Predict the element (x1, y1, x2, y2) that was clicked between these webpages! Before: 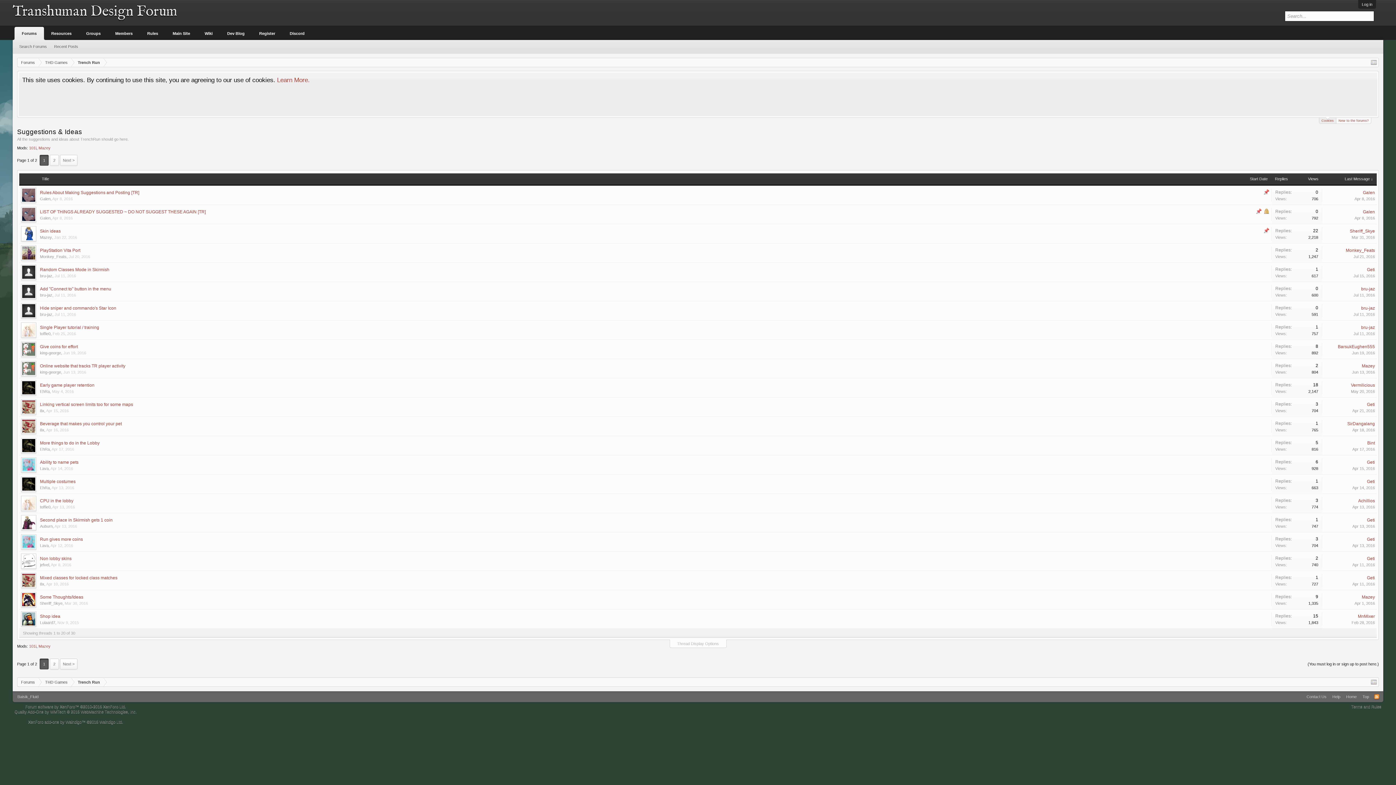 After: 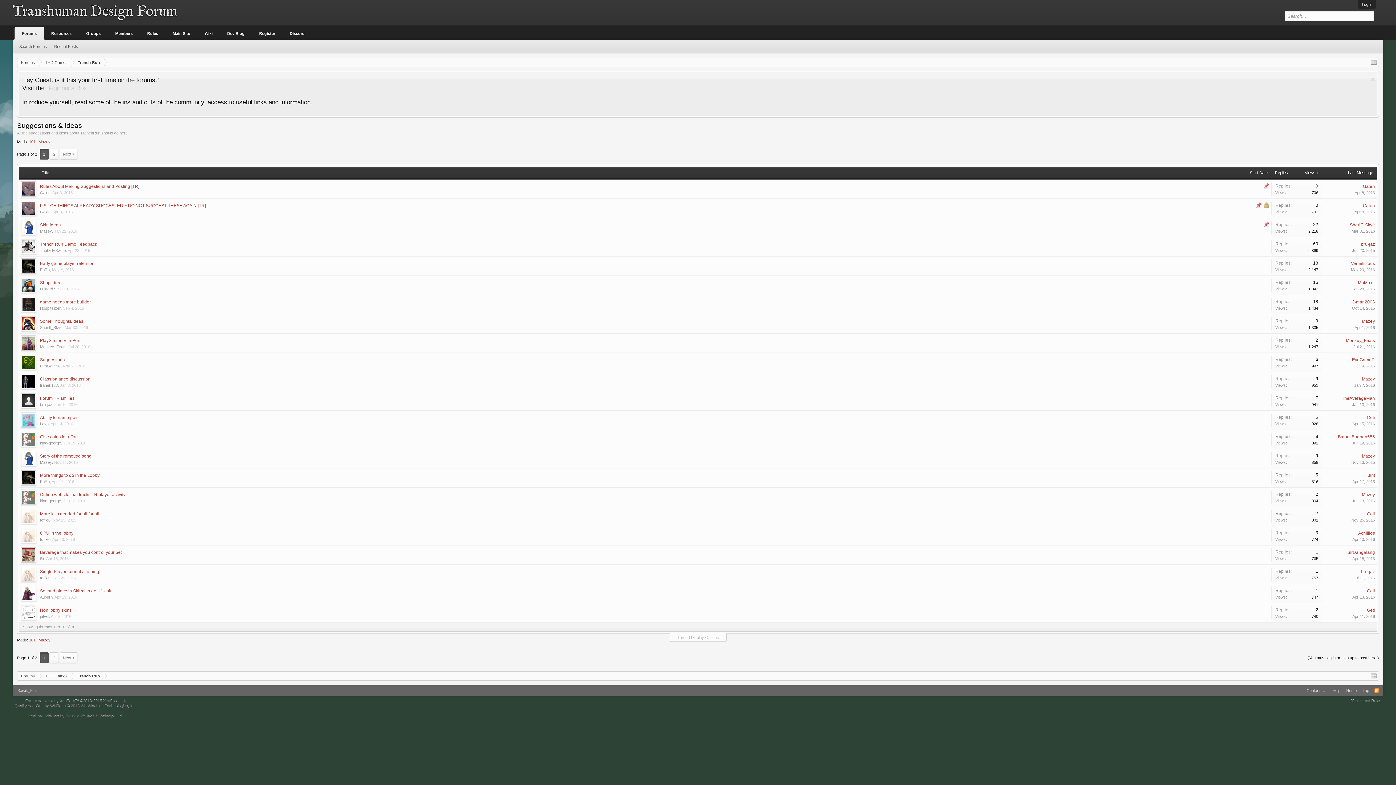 Action: bbox: (1297, 173, 1322, 184) label: Views